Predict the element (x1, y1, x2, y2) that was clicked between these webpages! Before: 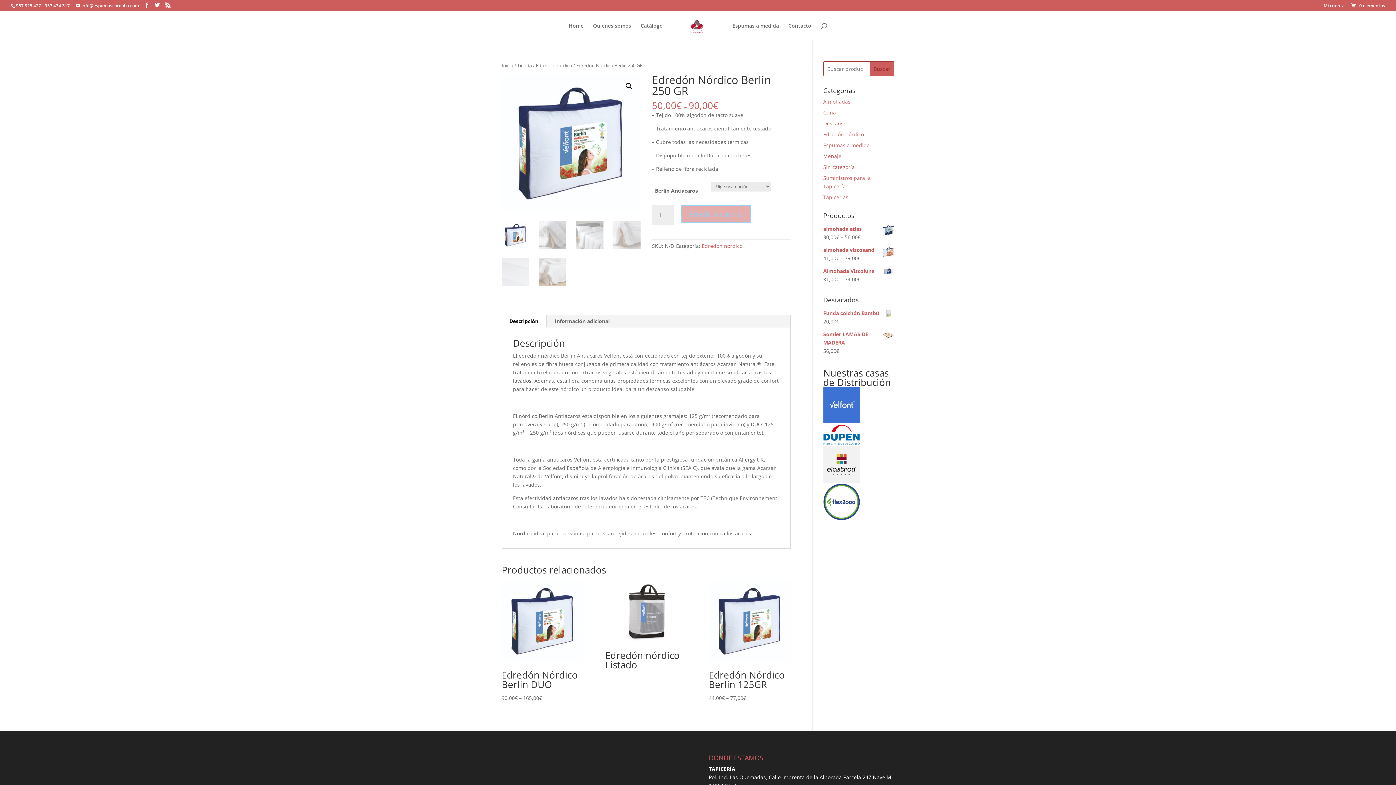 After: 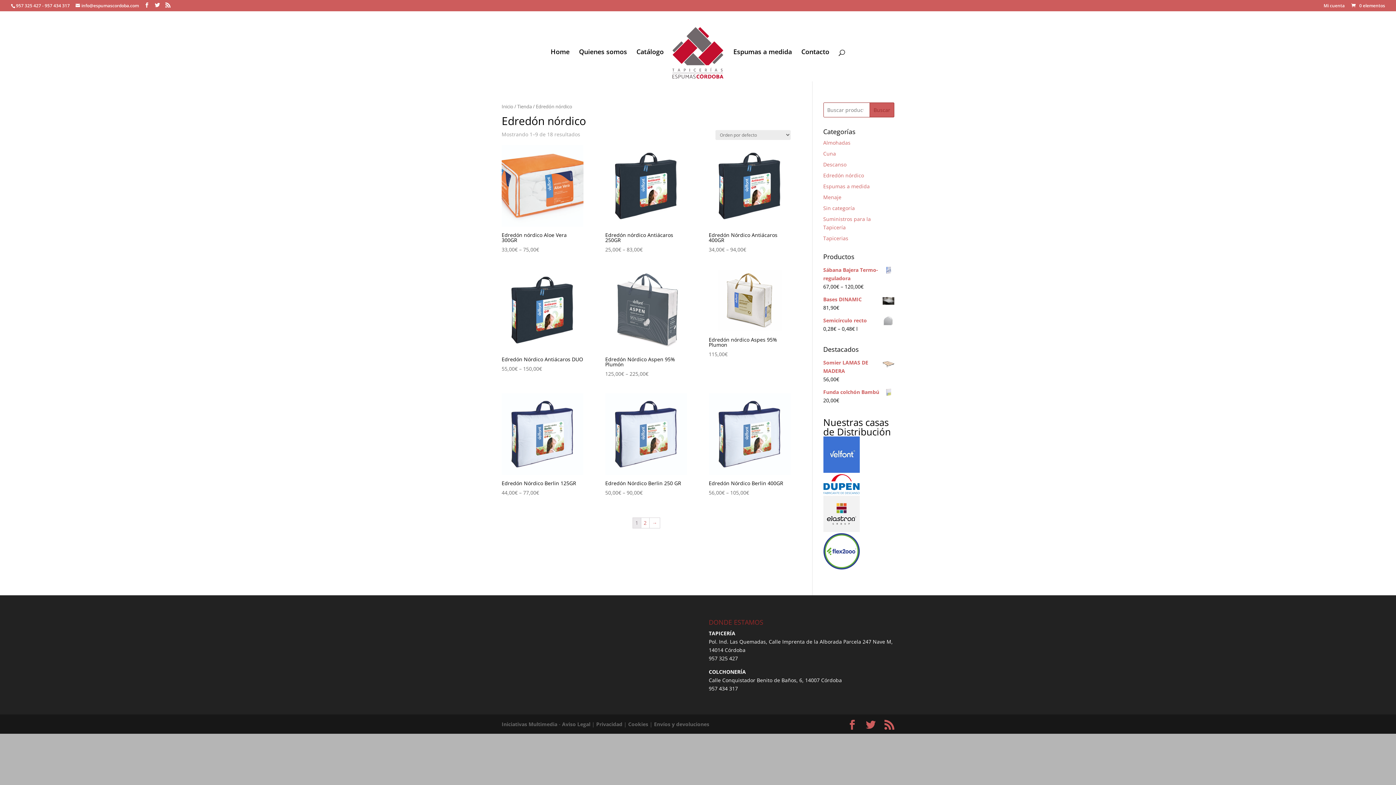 Action: bbox: (701, 242, 742, 249) label: Edredón nórdico